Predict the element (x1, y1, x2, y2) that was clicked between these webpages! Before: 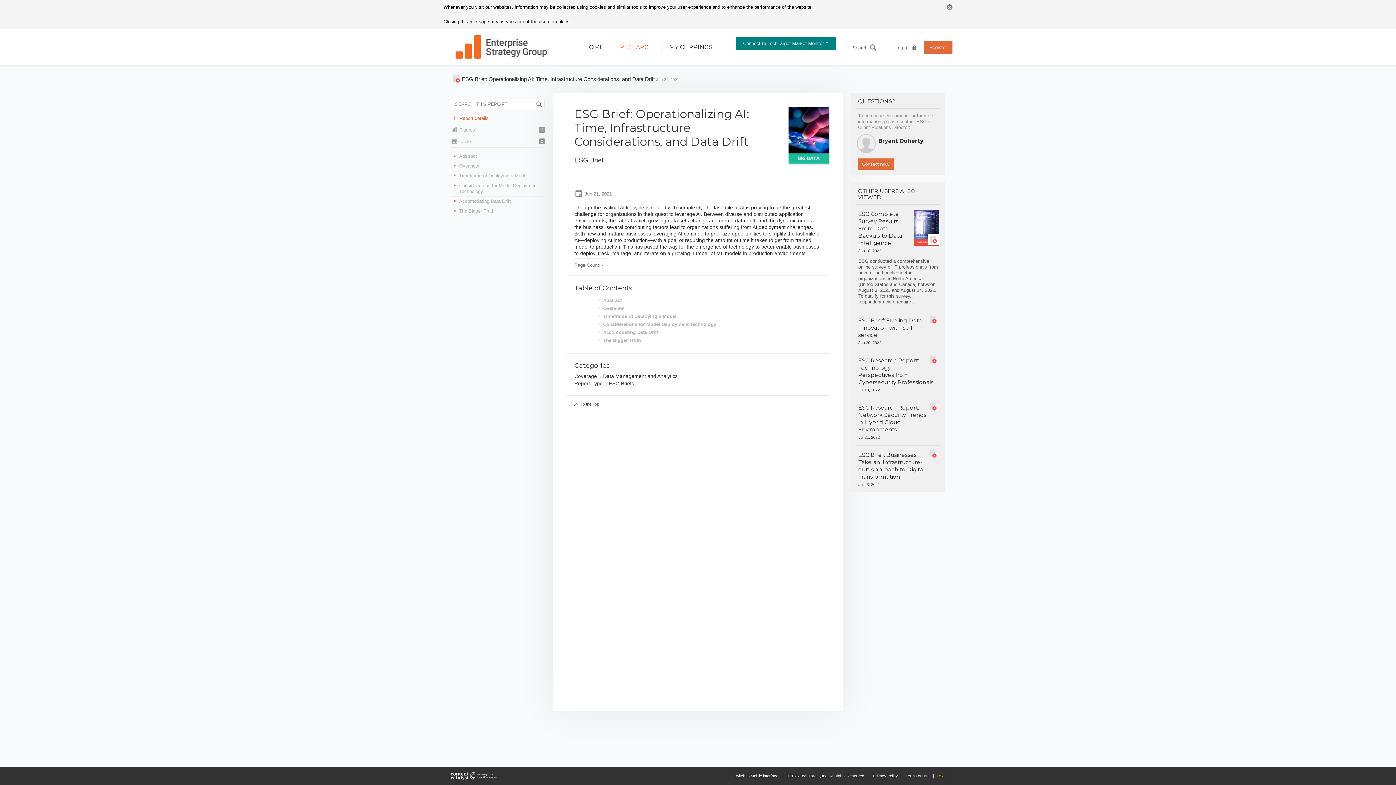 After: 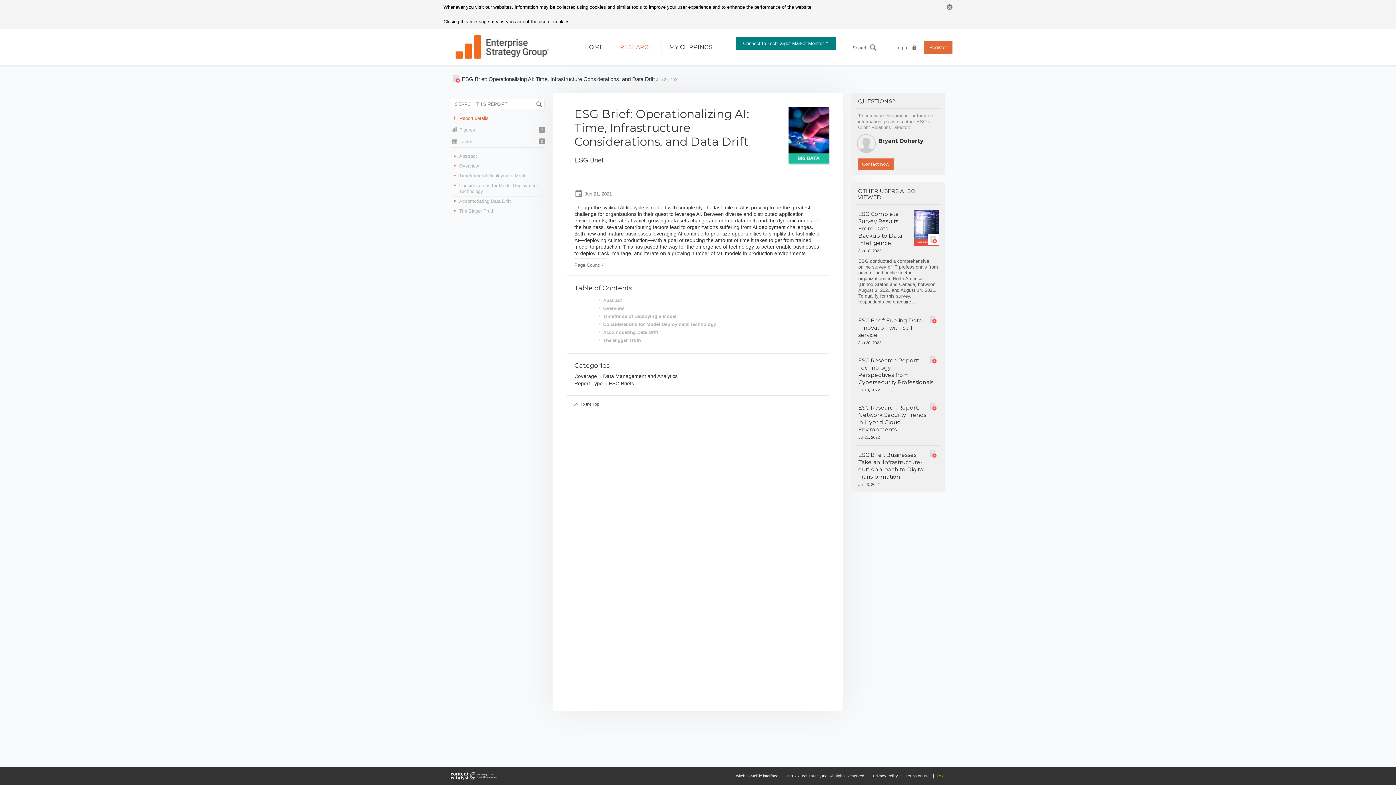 Action: label: Search bbox: (534, 98, 544, 109)